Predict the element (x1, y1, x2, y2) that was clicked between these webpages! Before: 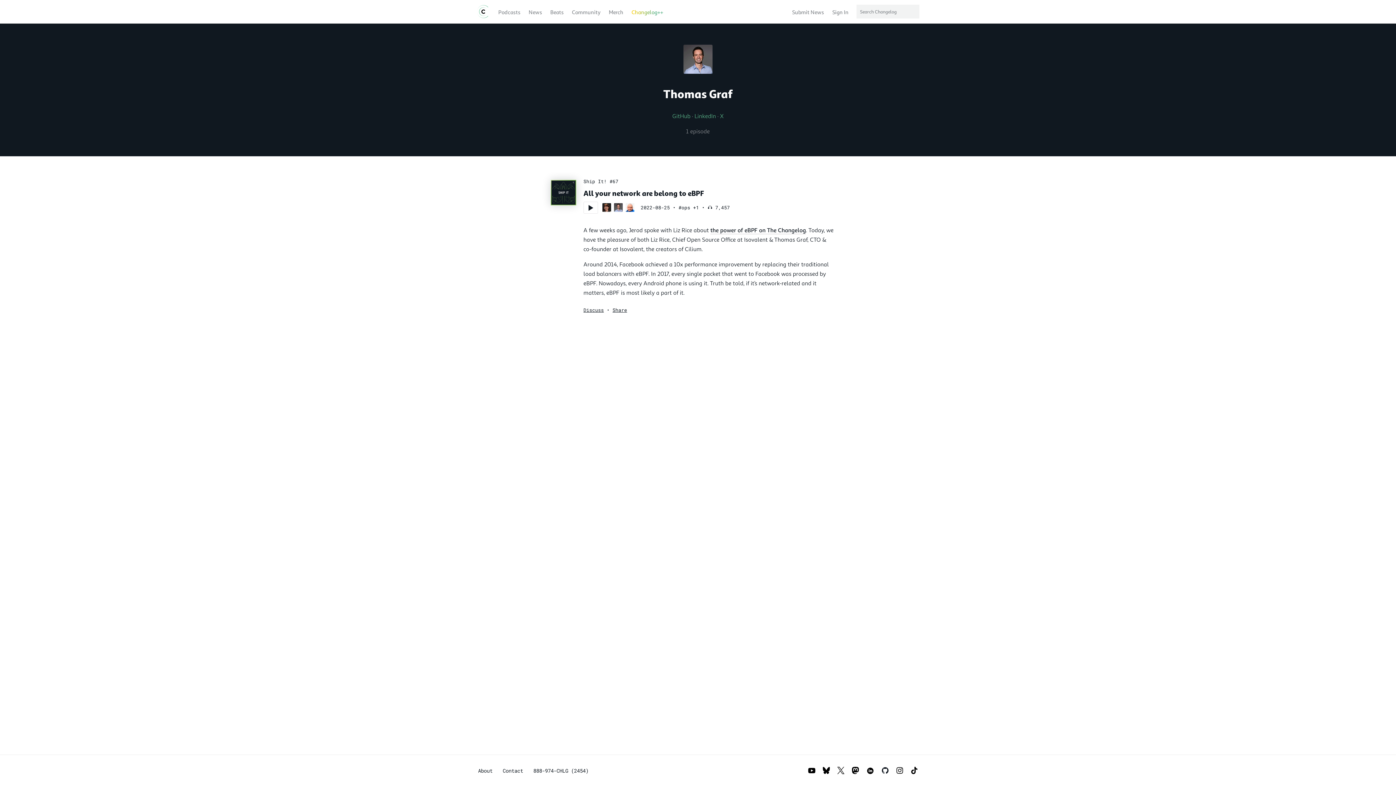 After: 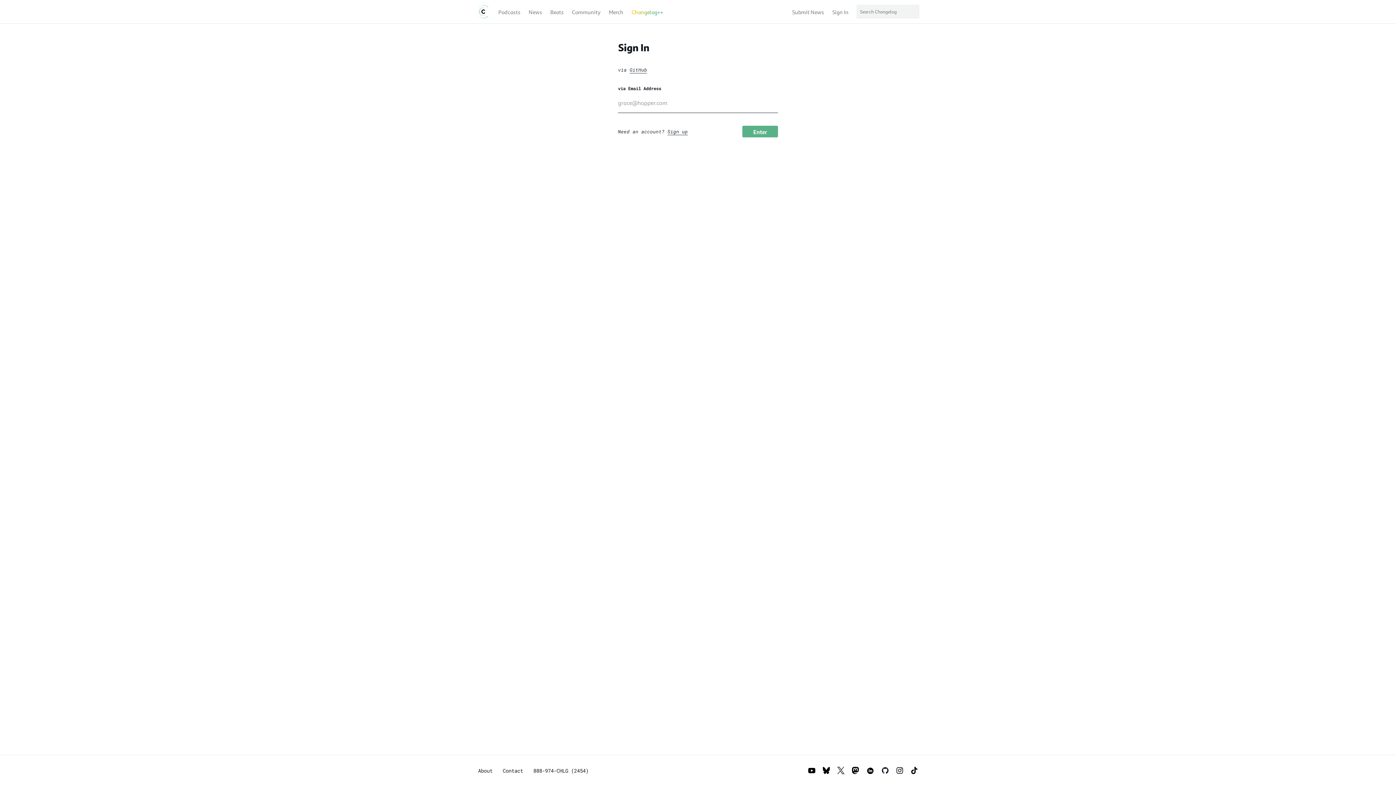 Action: bbox: (832, 6, 848, 16) label: Sign In